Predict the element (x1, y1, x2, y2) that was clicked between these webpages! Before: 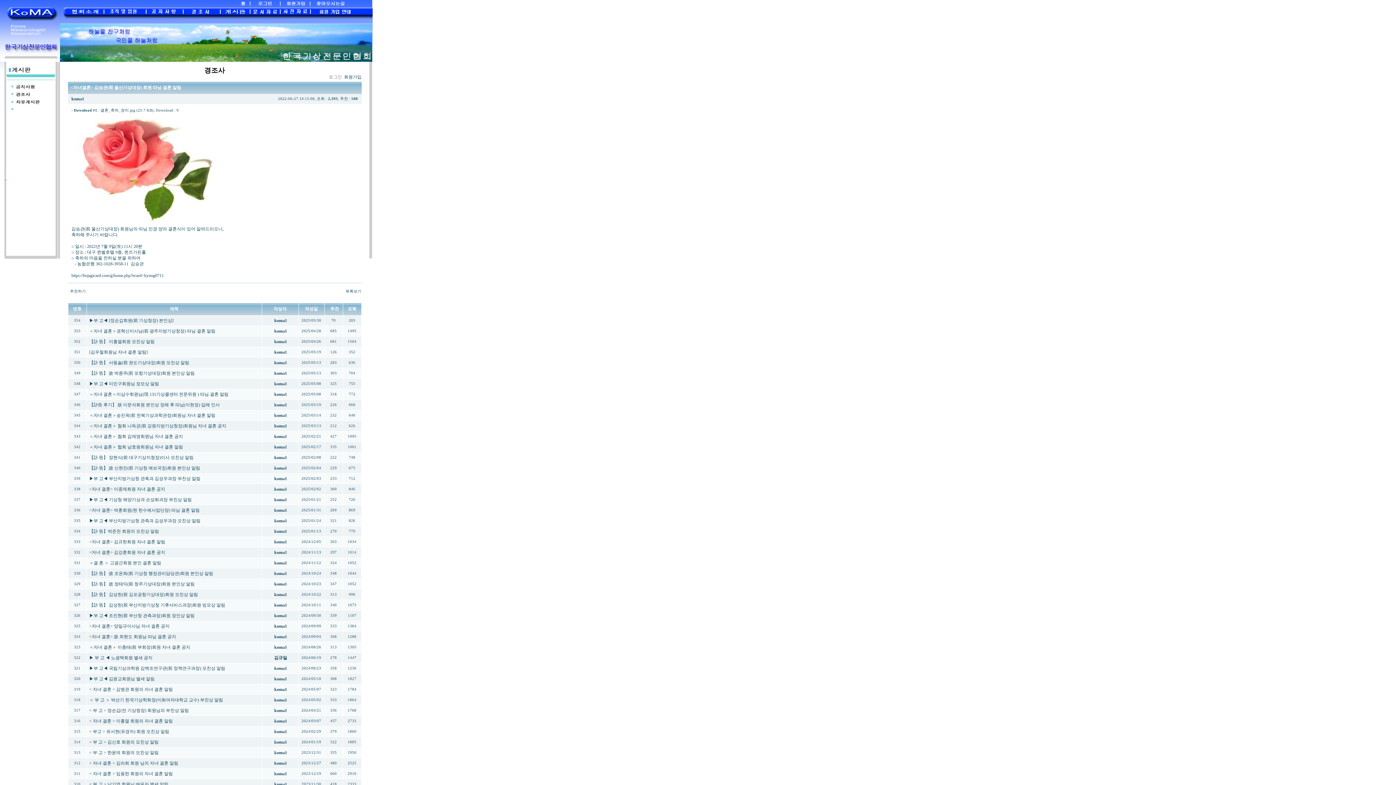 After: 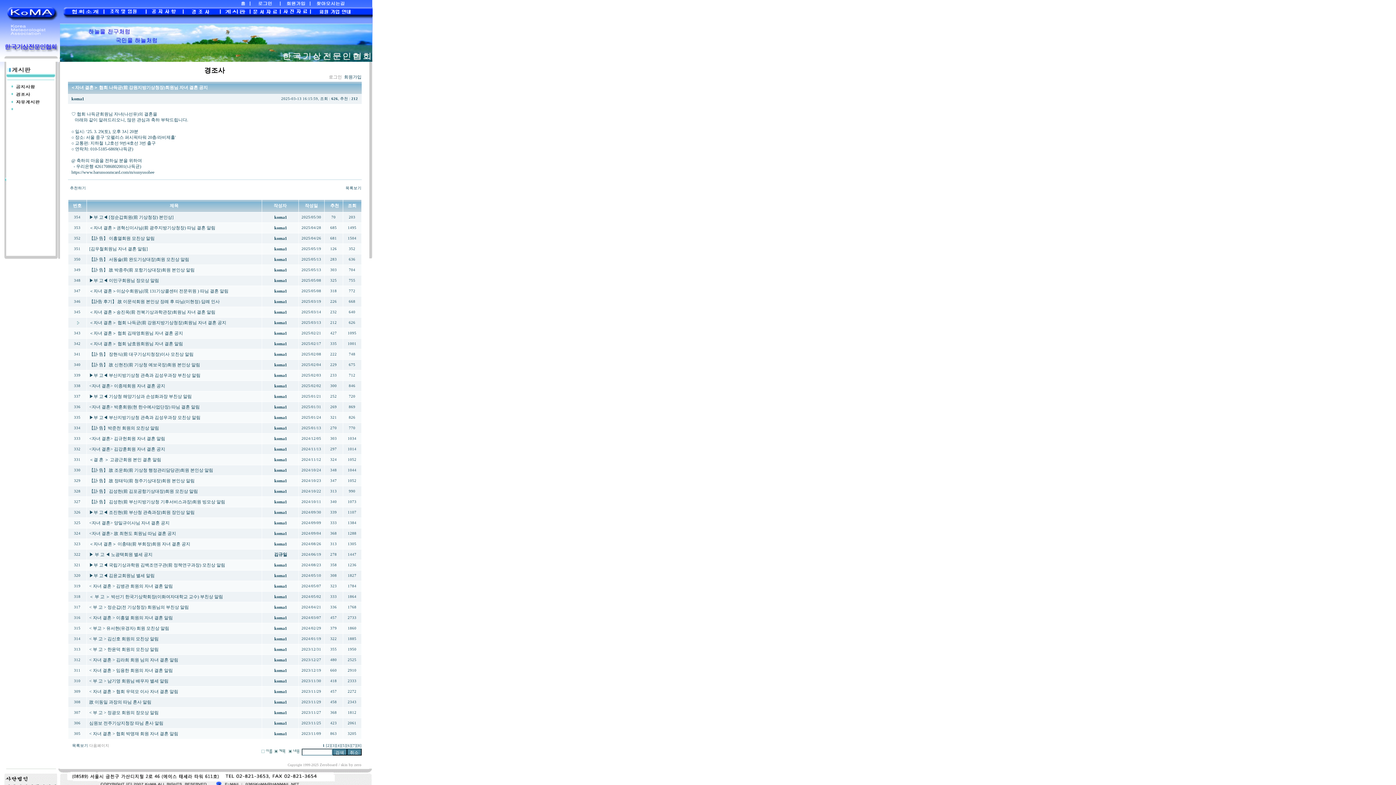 Action: bbox: (89, 423, 226, 428) label: ＜자녀 결혼＞ 협회 나득균(前 강원지방기상청장)회원님 자녀 결혼 공지